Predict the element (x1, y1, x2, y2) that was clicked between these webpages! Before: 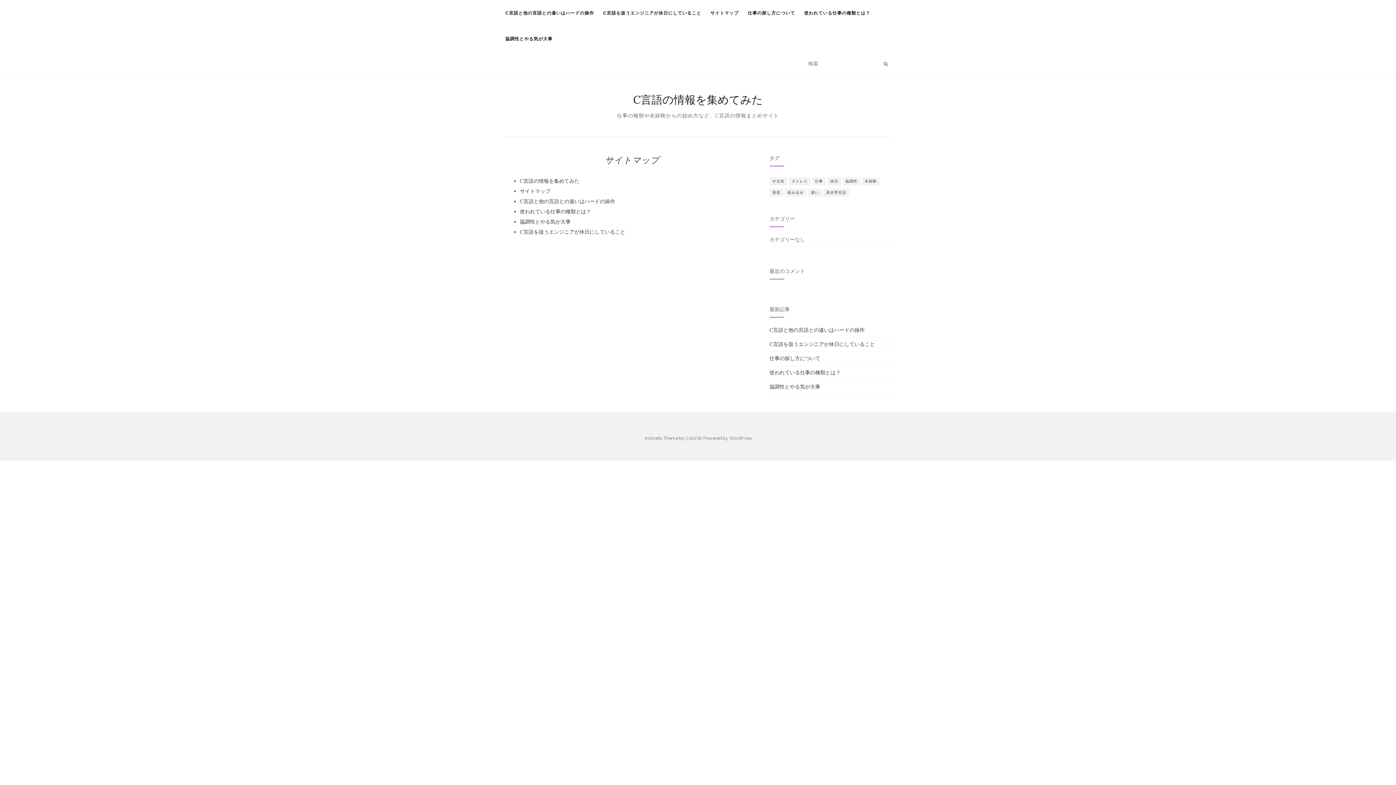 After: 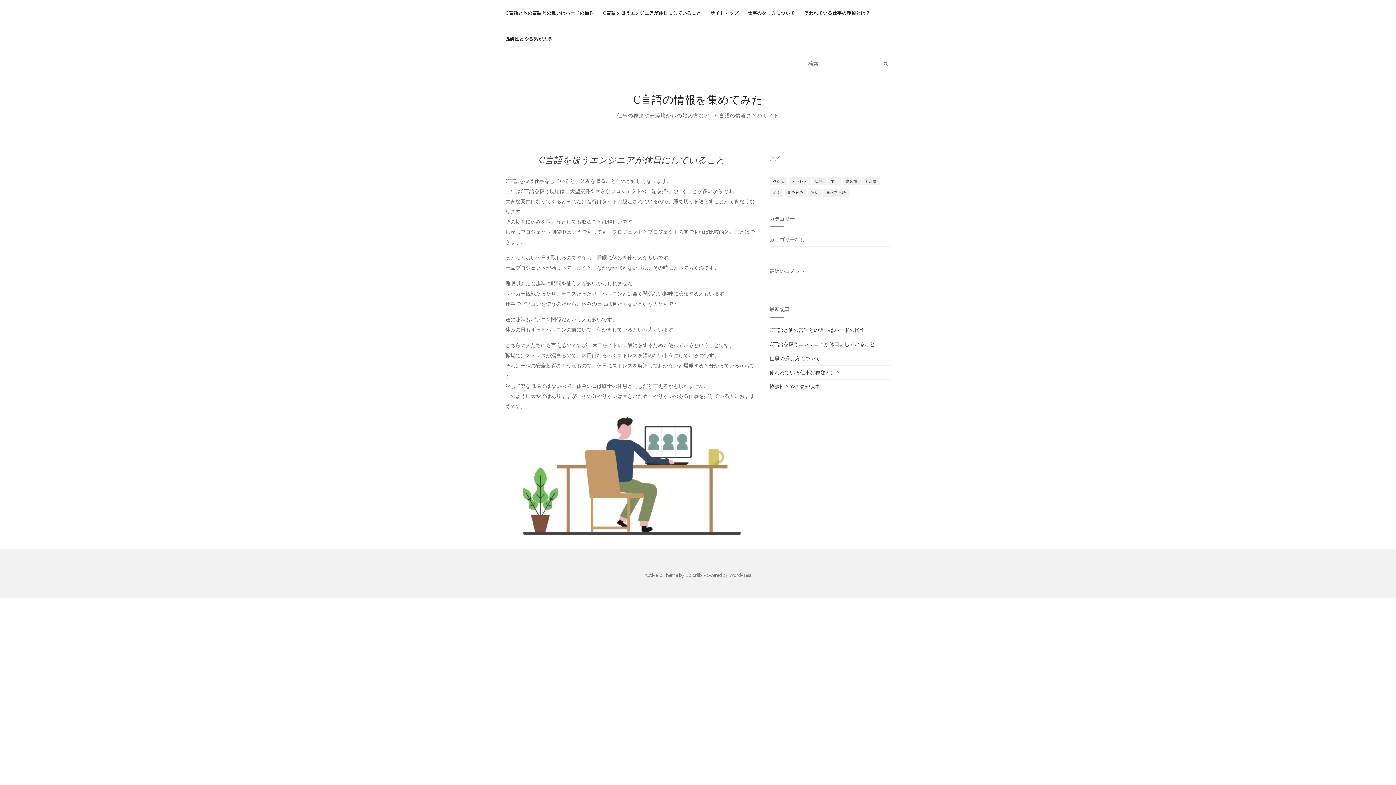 Action: bbox: (769, 341, 875, 347) label: C言語を扱うエンジニアが休日にしていること